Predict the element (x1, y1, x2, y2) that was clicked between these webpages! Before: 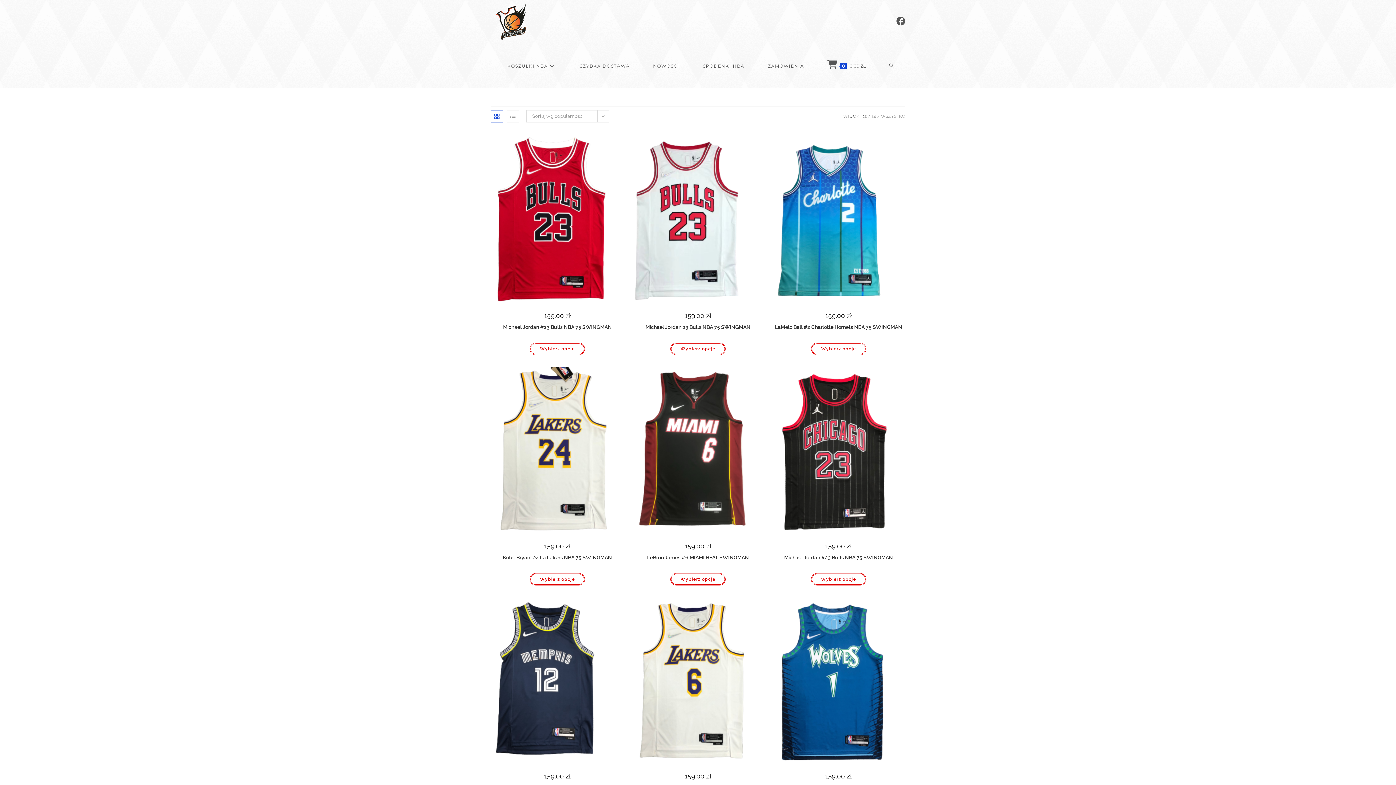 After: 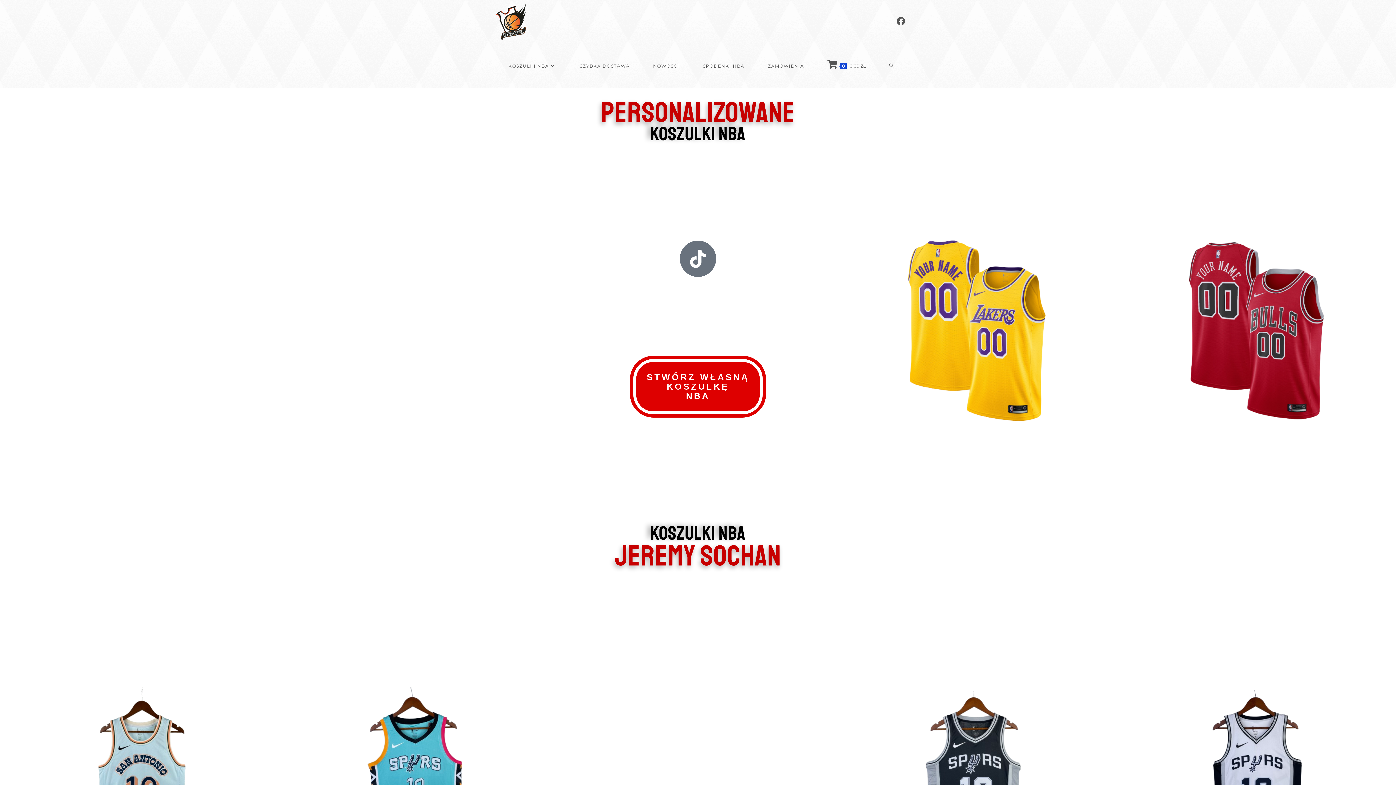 Action: bbox: (495, 44, 568, 88) label: KOSZULKI NBA